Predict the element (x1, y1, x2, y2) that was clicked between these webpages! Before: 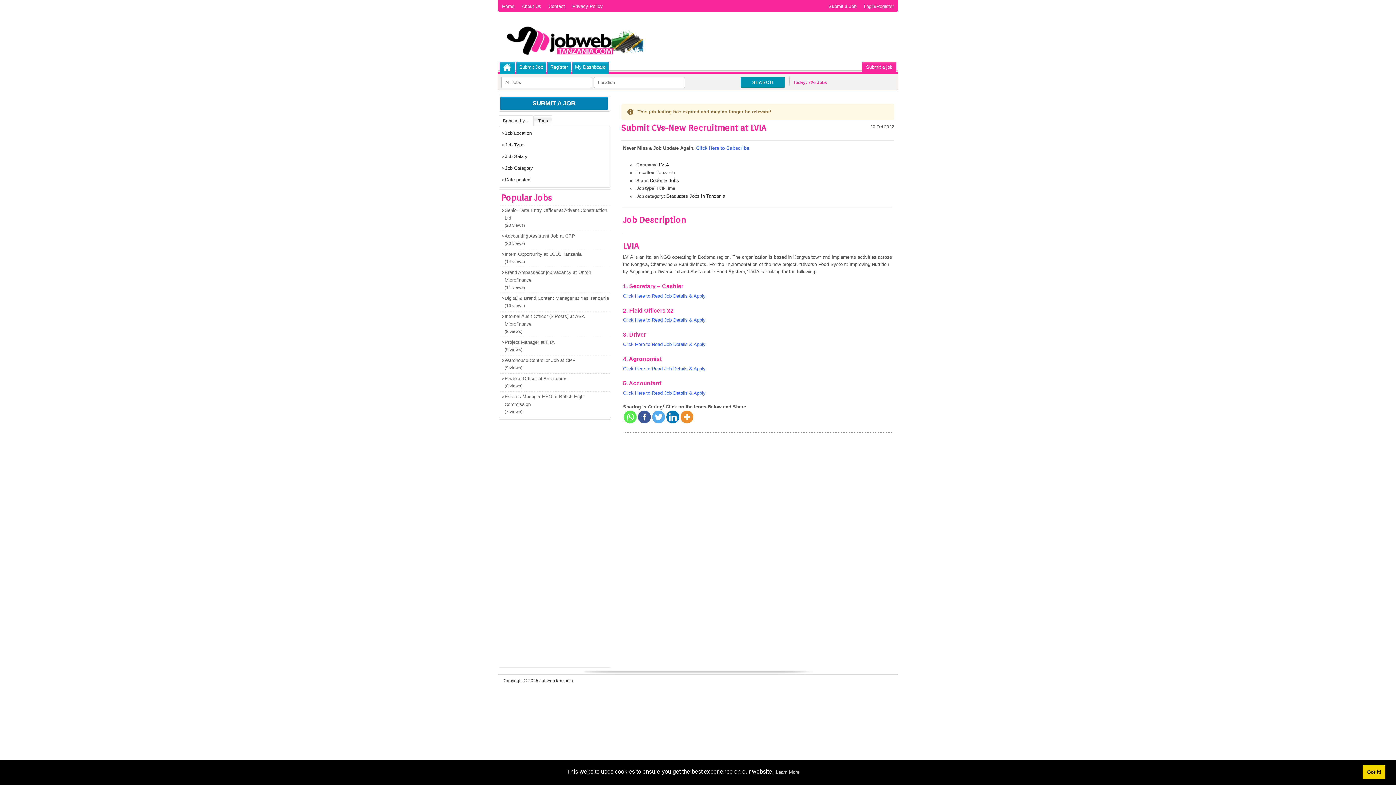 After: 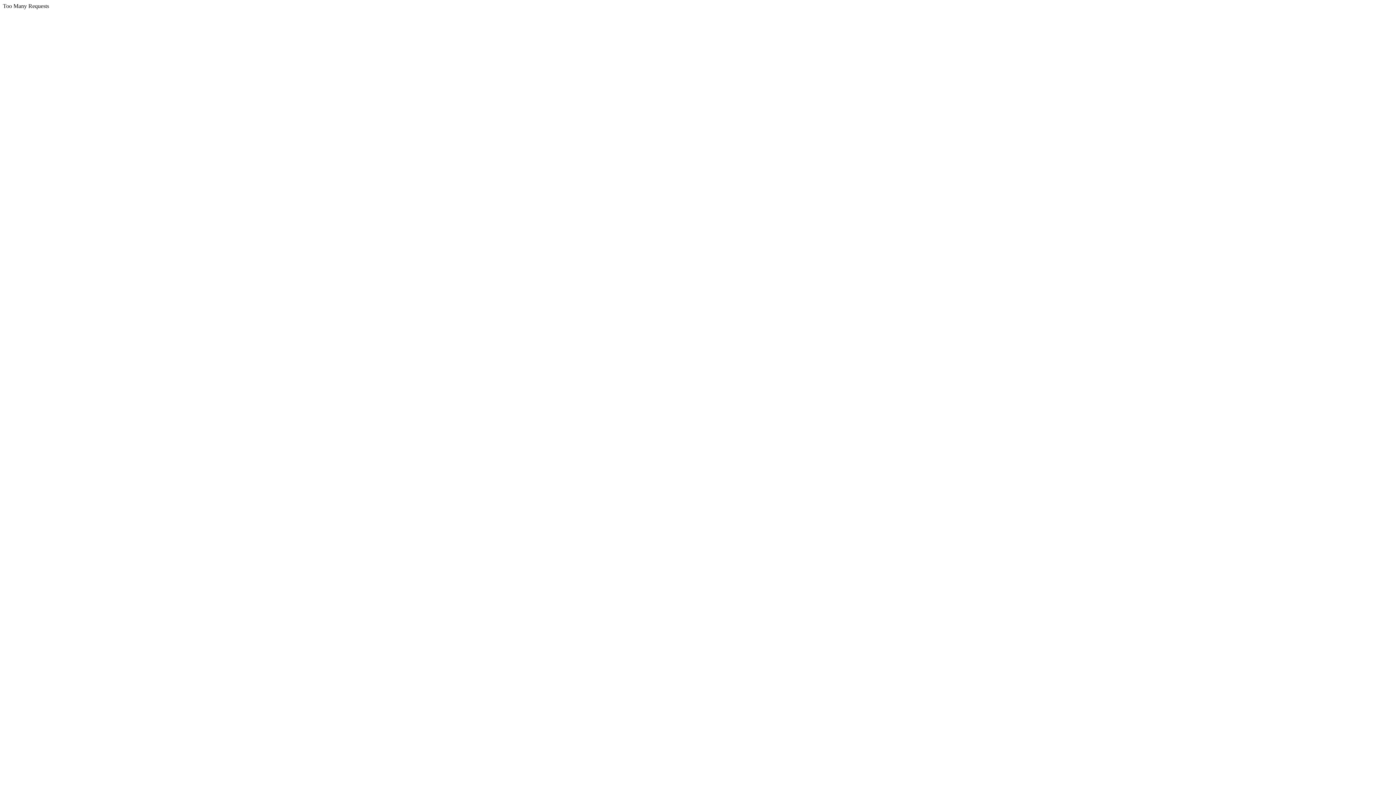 Action: bbox: (550, 64, 568, 69) label: Register